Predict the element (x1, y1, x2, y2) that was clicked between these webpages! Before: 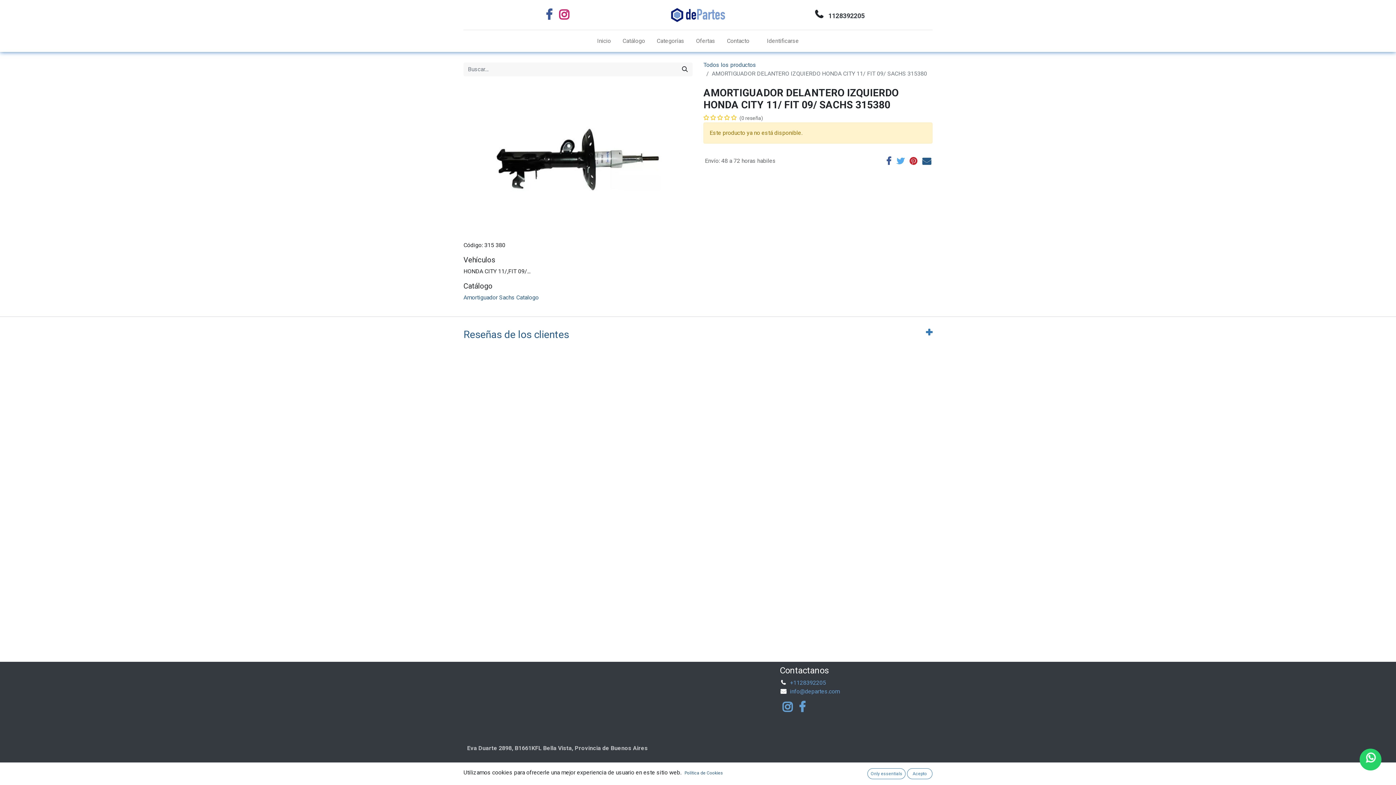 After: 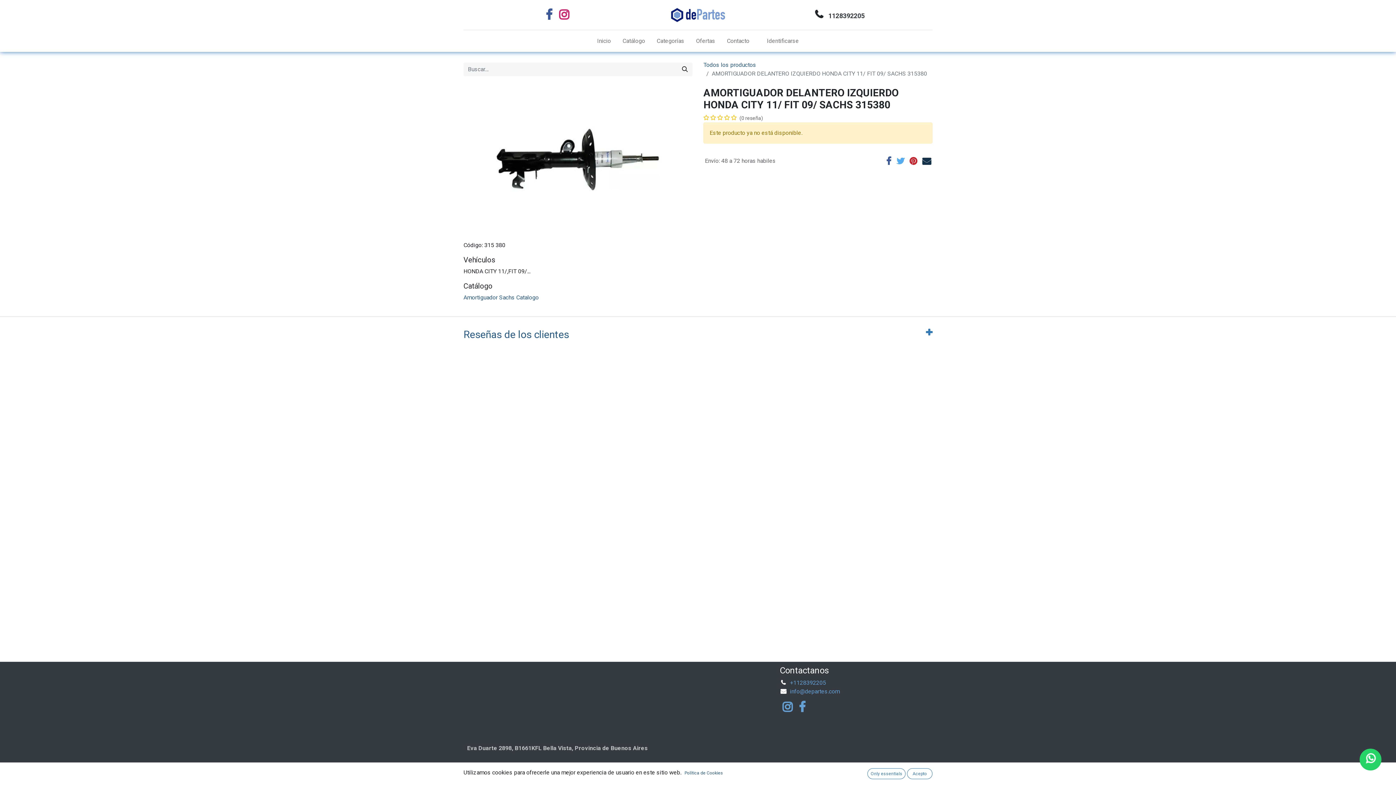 Action: bbox: (922, 156, 931, 165)